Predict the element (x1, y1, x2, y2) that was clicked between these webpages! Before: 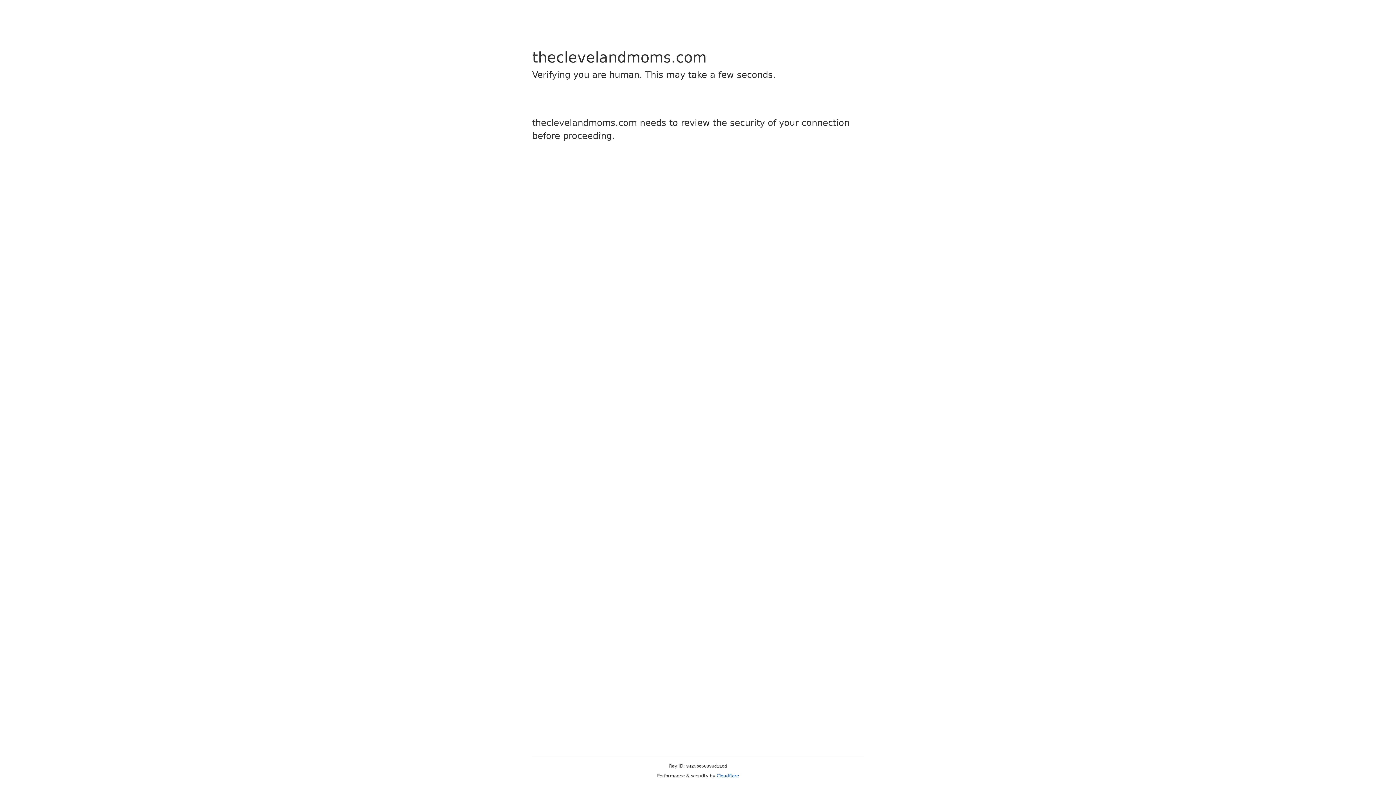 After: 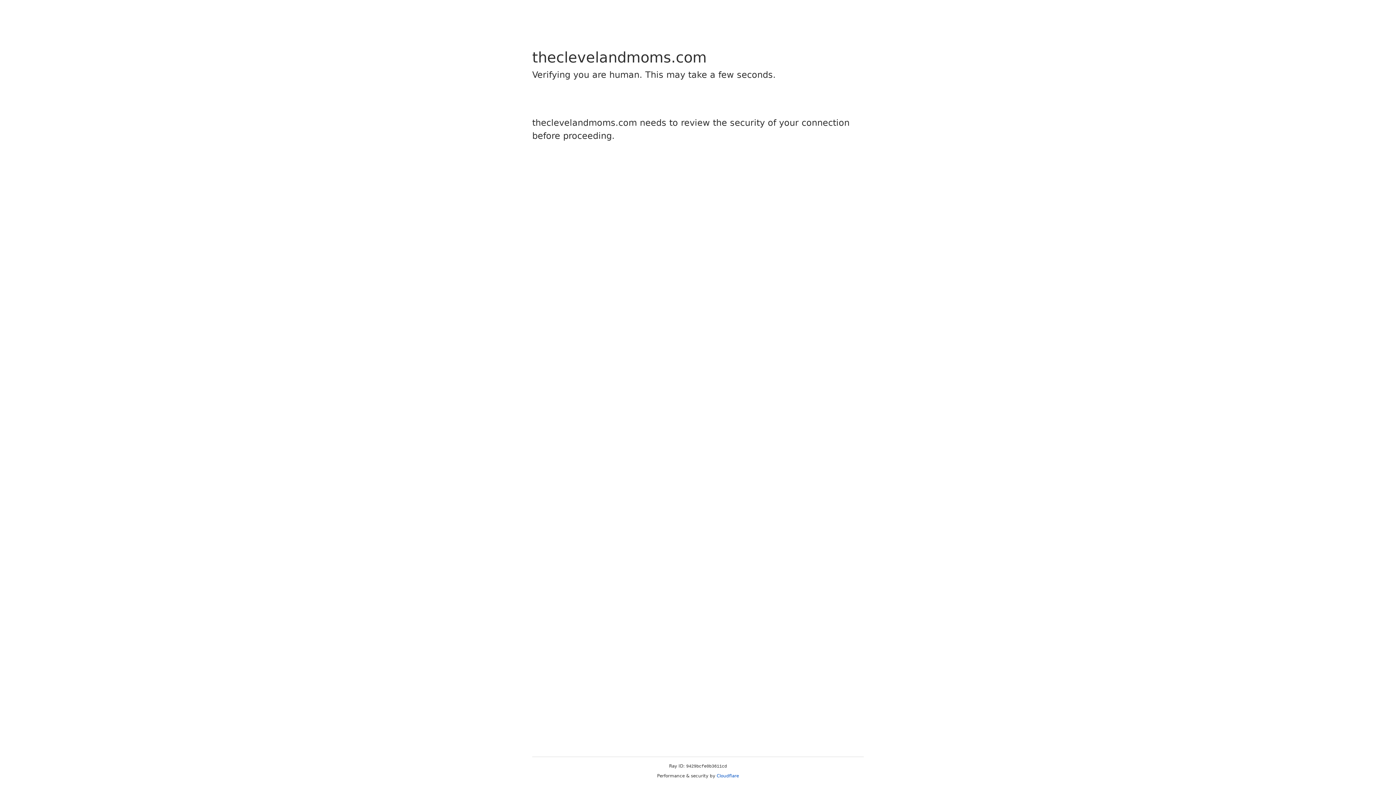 Action: label: Cloudflare bbox: (716, 773, 739, 778)